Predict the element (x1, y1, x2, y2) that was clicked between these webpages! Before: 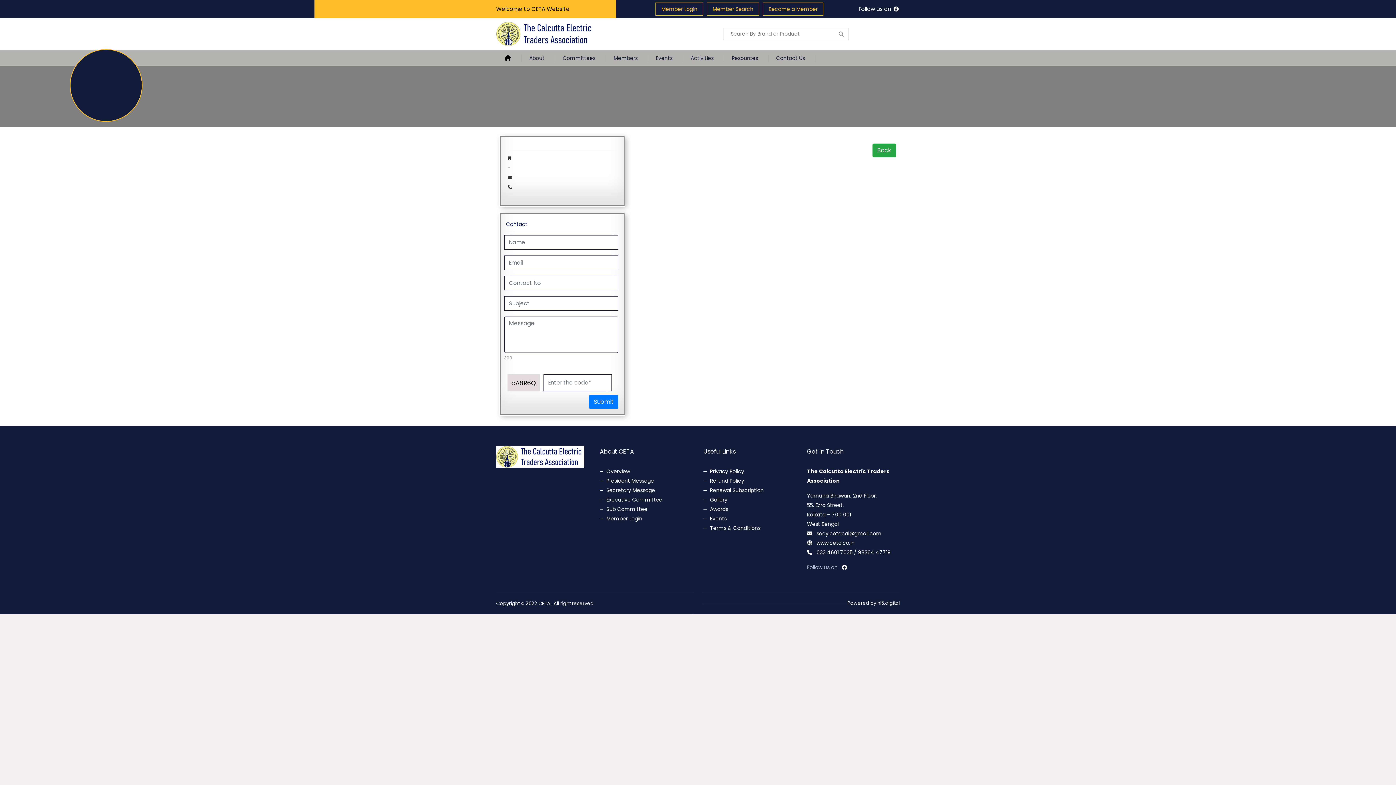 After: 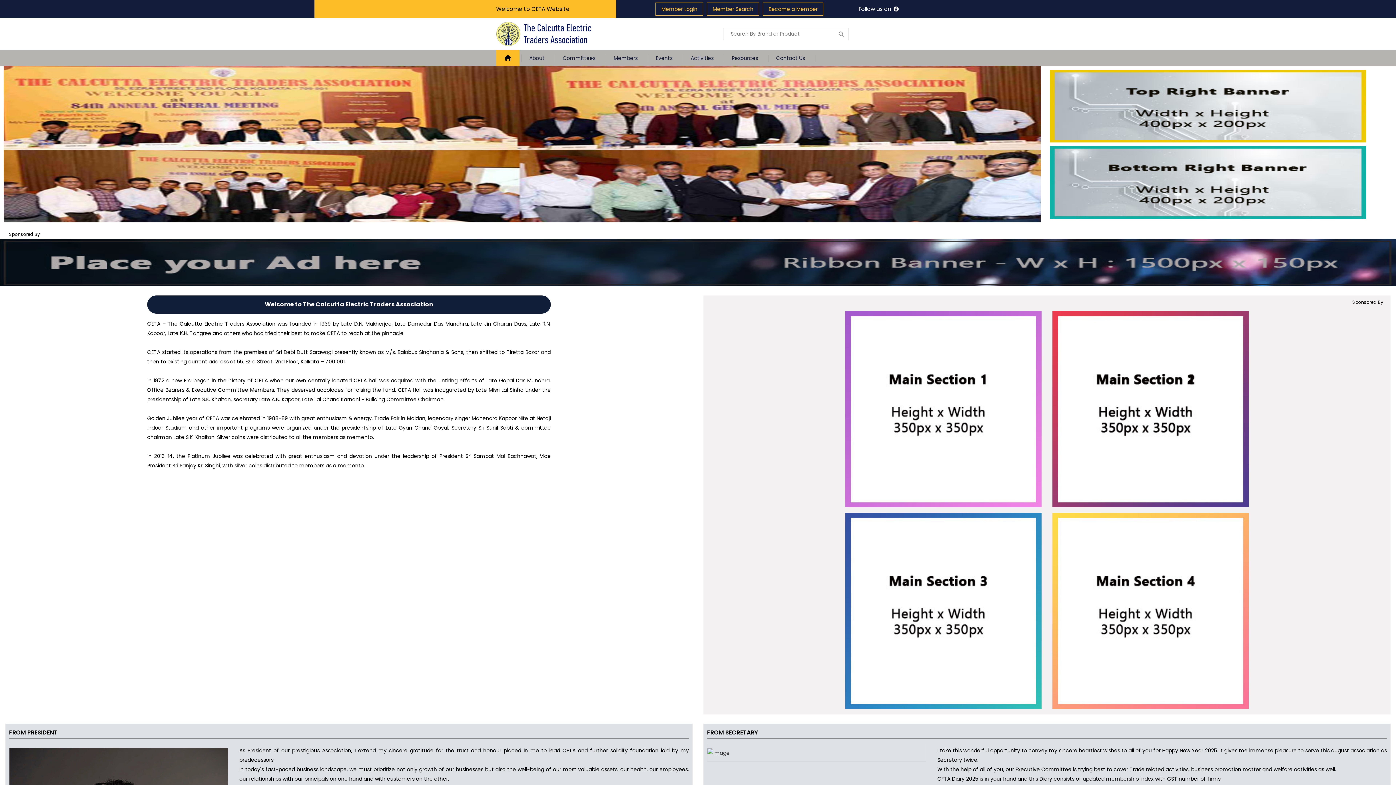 Action: bbox: (496, 446, 589, 468)